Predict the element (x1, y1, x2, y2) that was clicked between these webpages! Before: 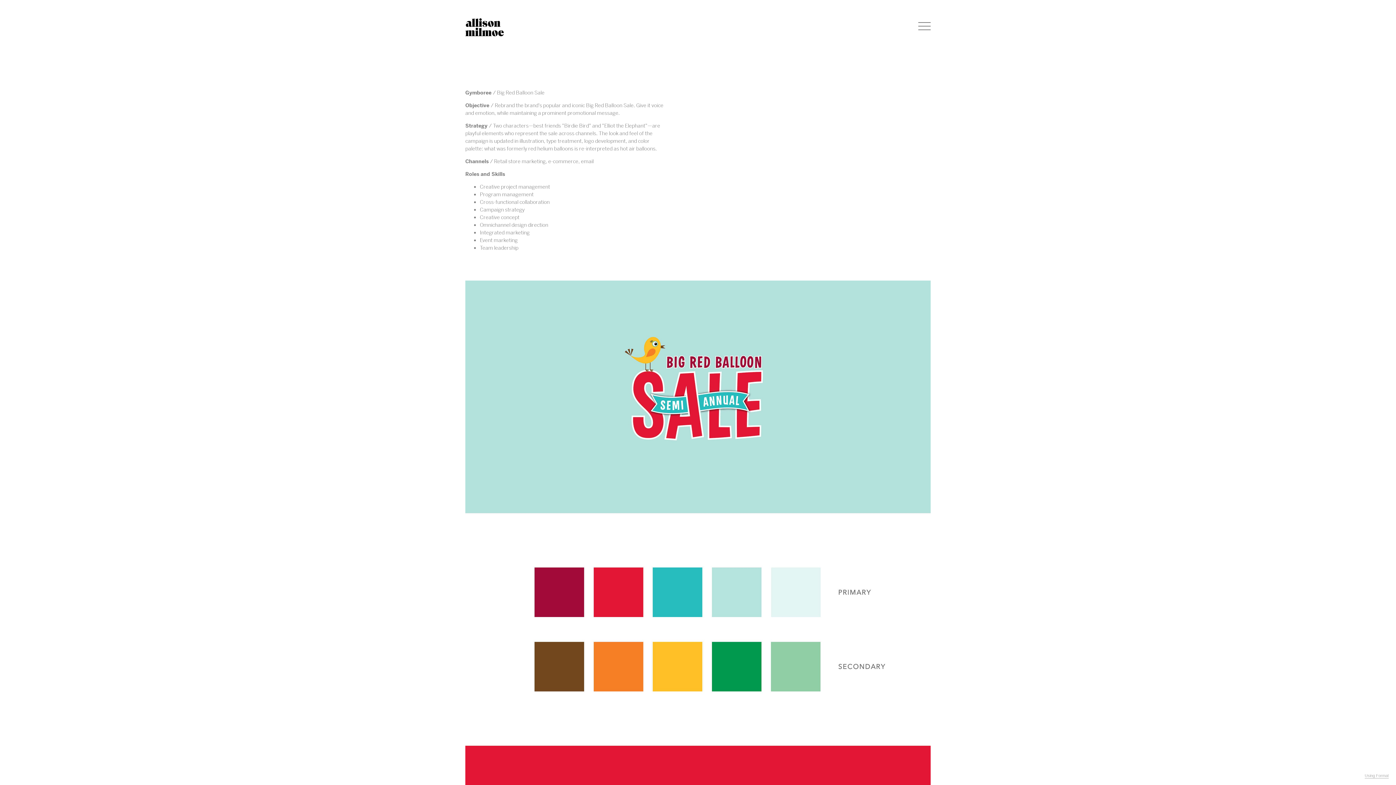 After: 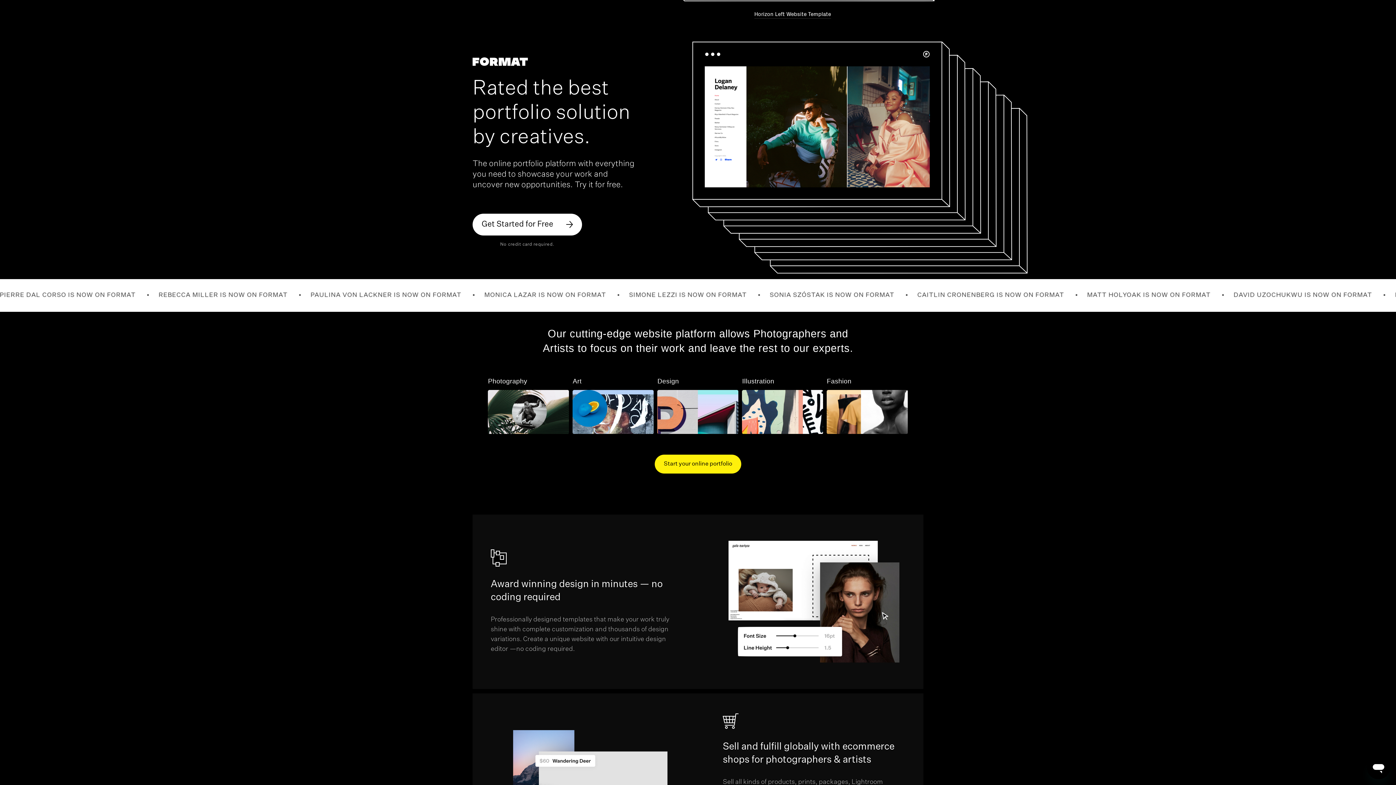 Action: bbox: (1365, 773, 1389, 778) label: Using Format